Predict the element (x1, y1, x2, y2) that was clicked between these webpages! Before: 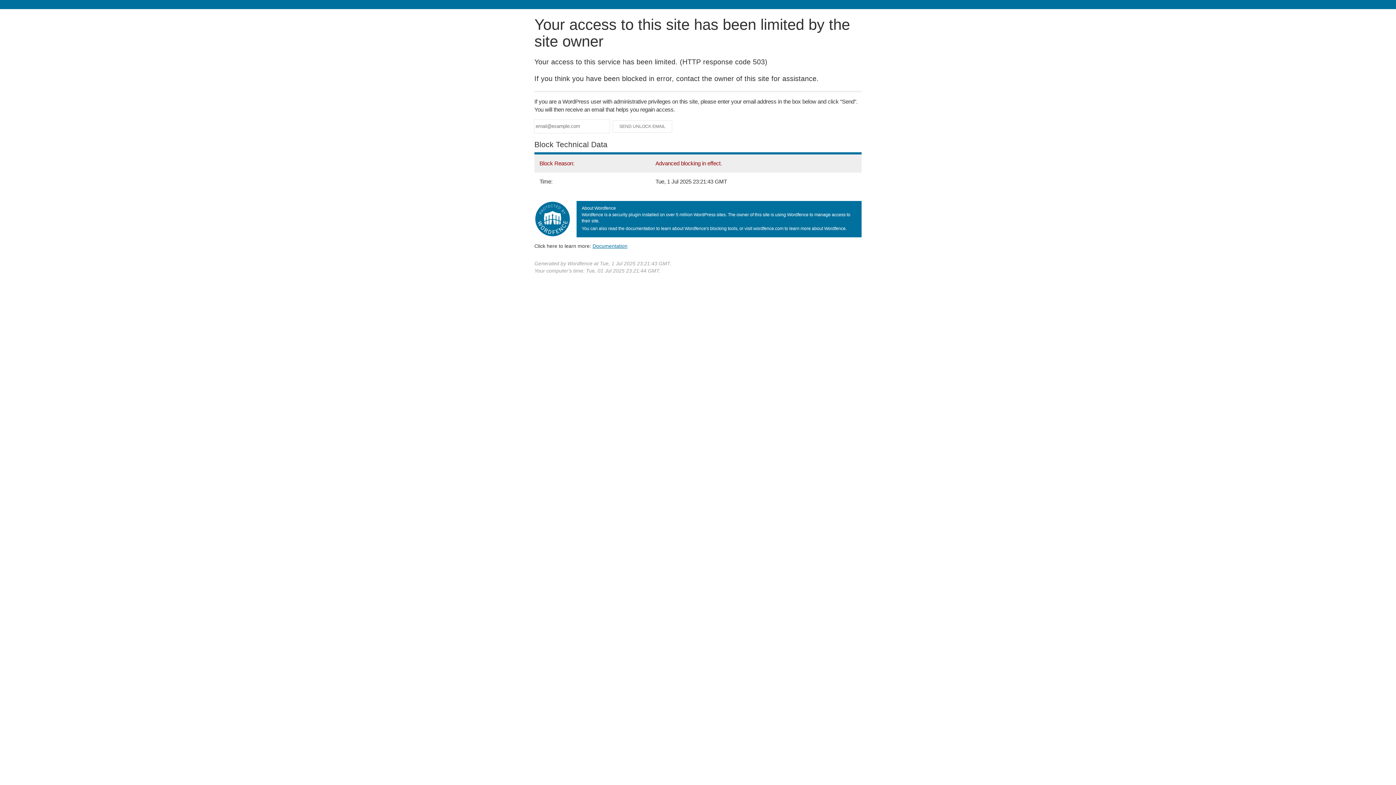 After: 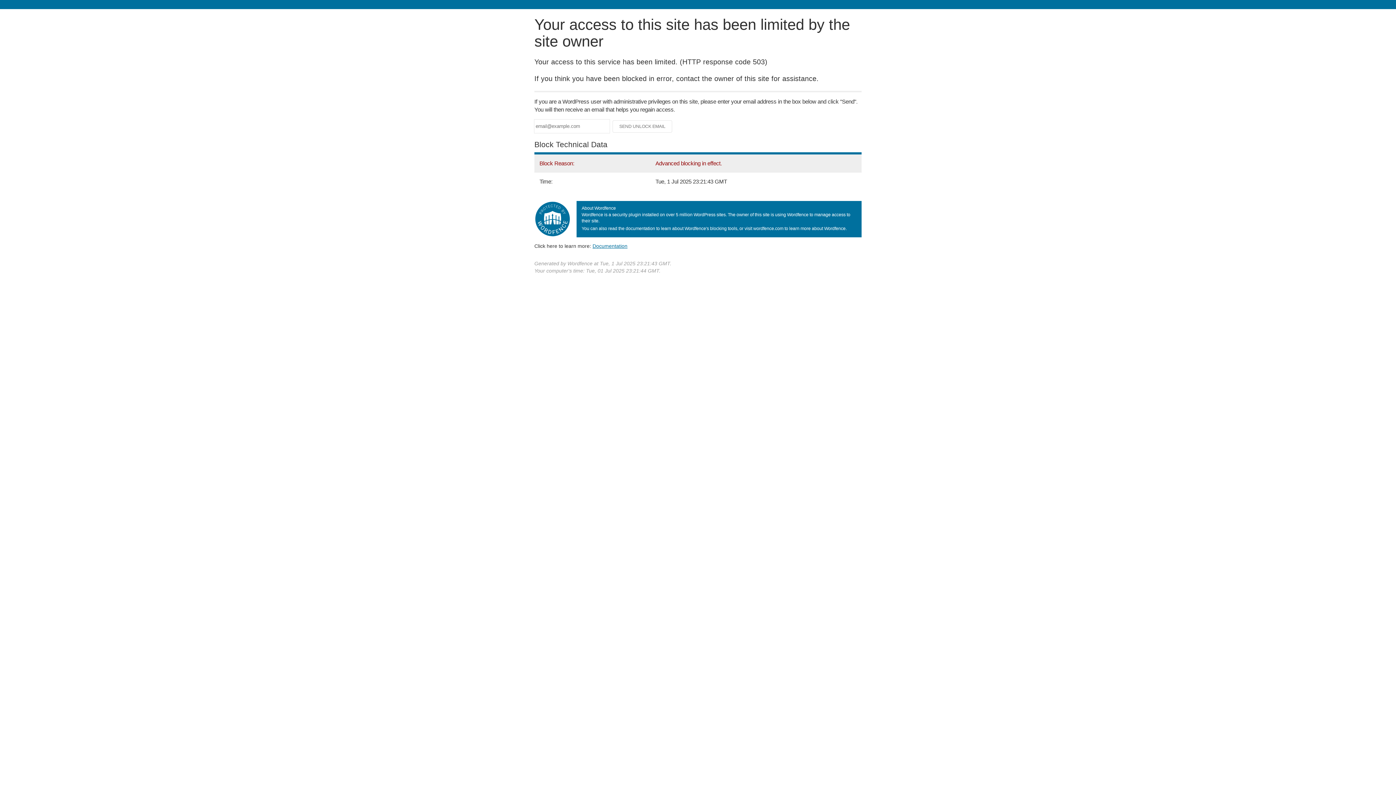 Action: bbox: (592, 243, 627, 248) label: Documentation